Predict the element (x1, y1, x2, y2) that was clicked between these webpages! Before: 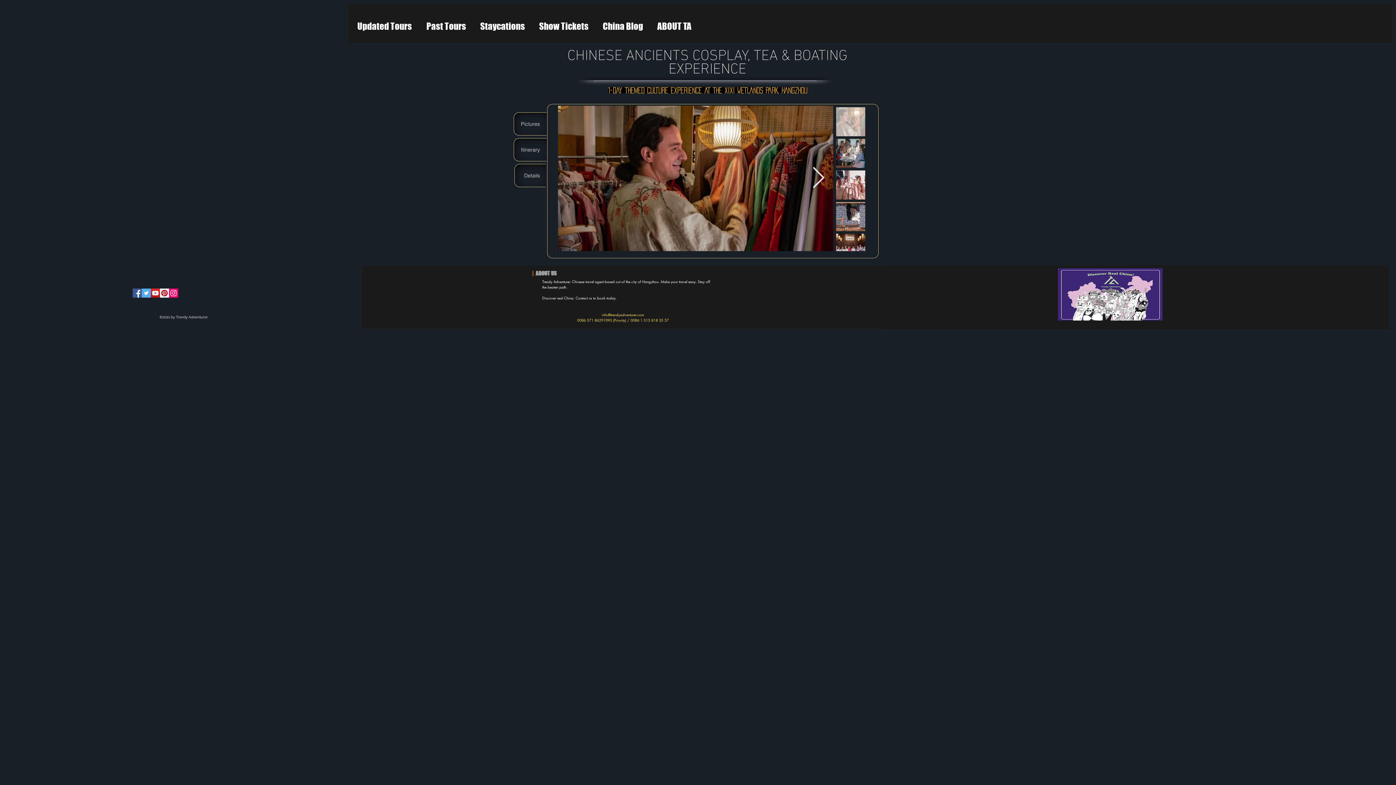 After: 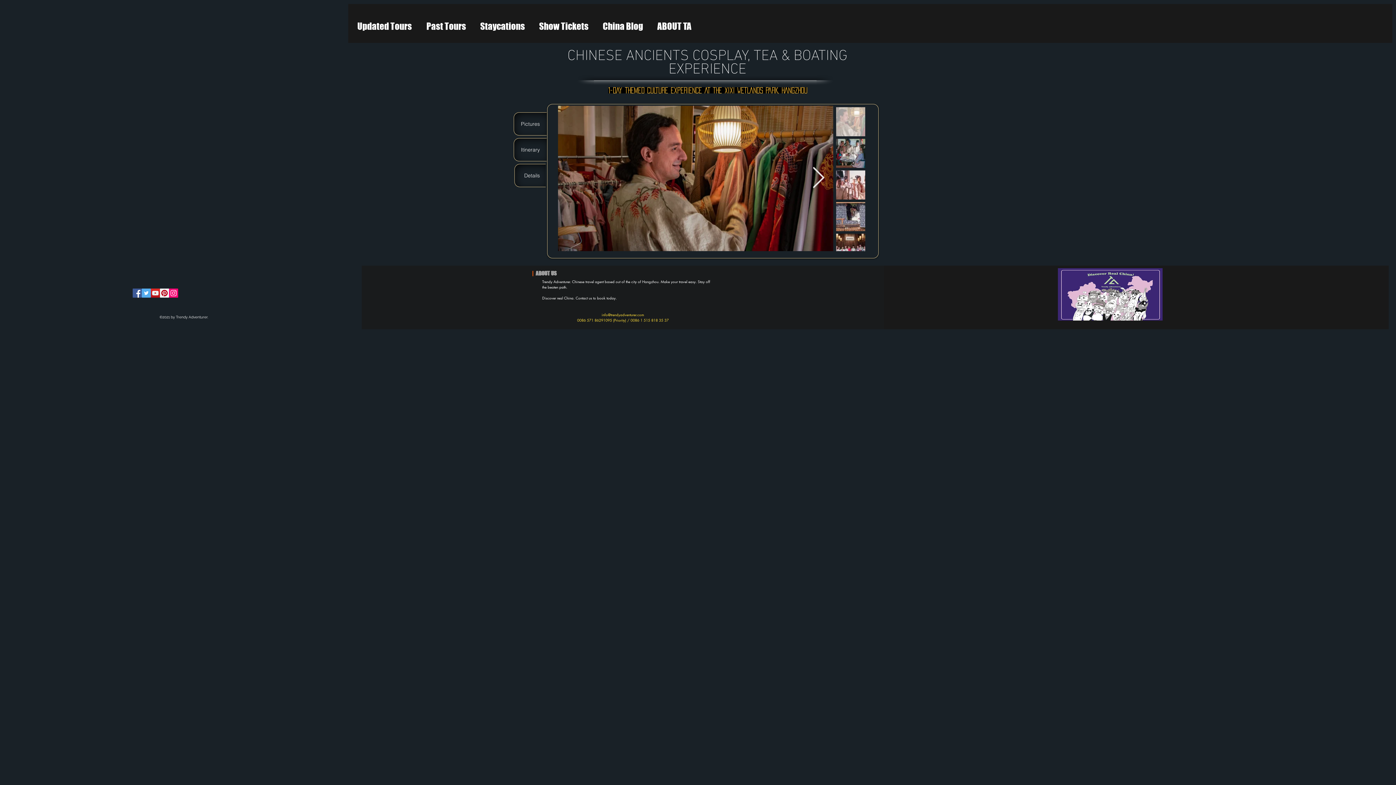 Action: label: Past Tours bbox: (417, 17, 471, 34)